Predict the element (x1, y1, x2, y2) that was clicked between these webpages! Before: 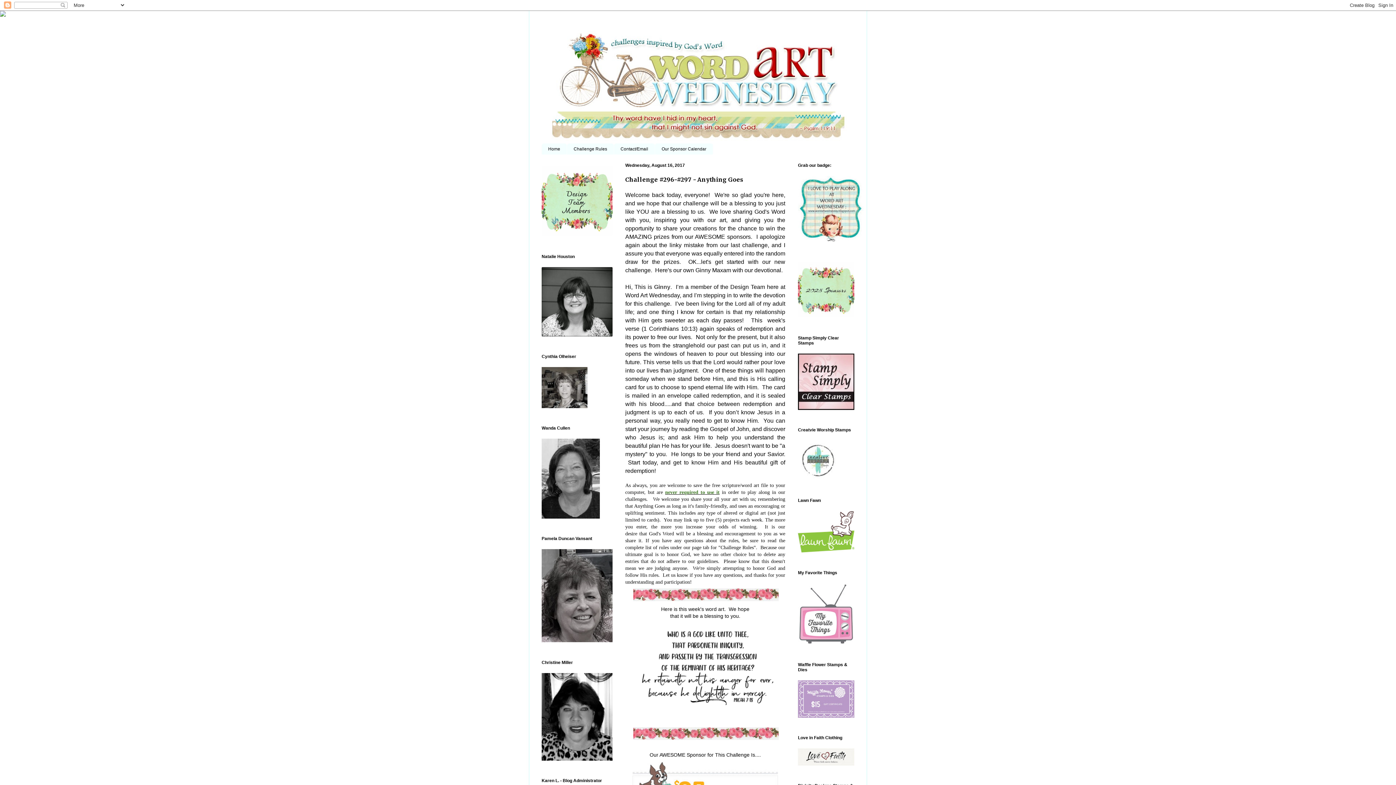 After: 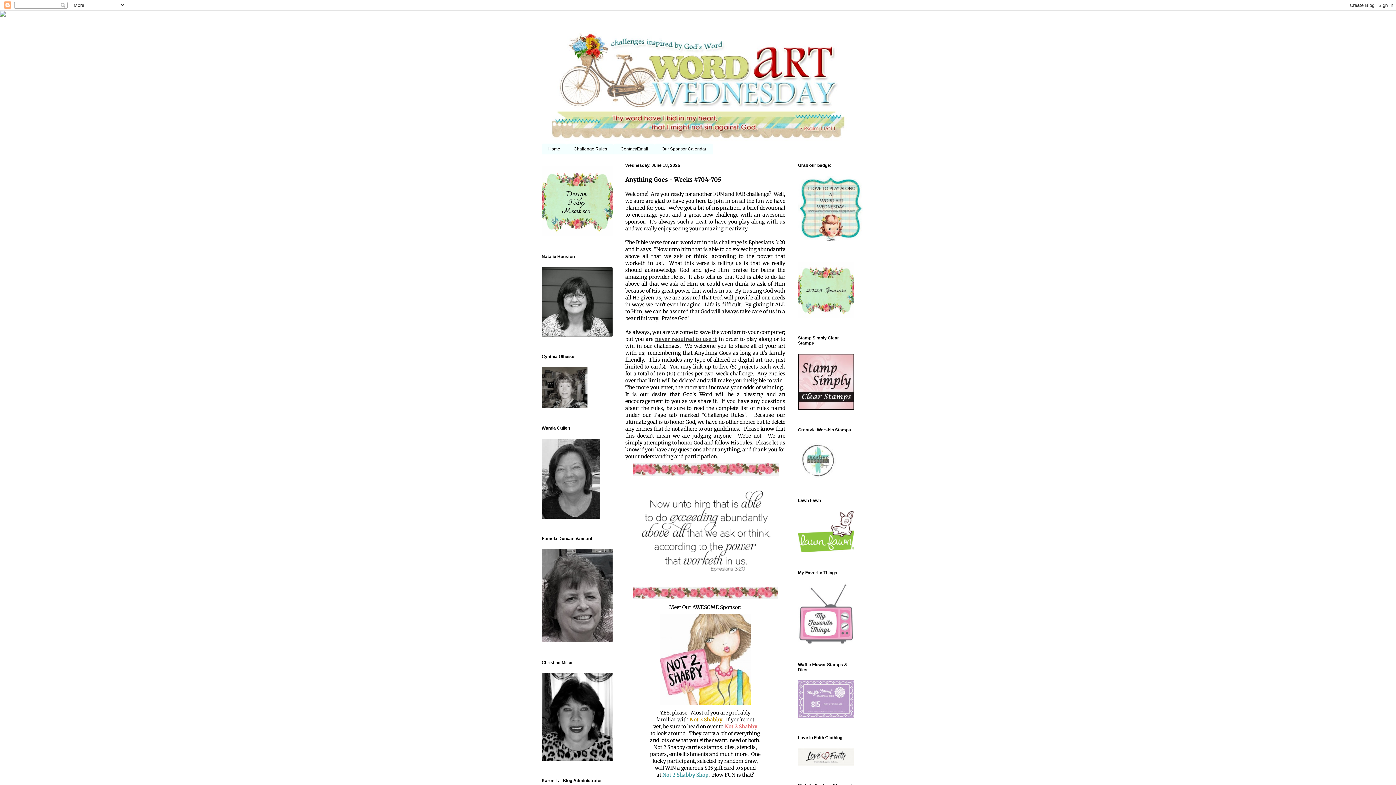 Action: bbox: (541, 20, 854, 142)